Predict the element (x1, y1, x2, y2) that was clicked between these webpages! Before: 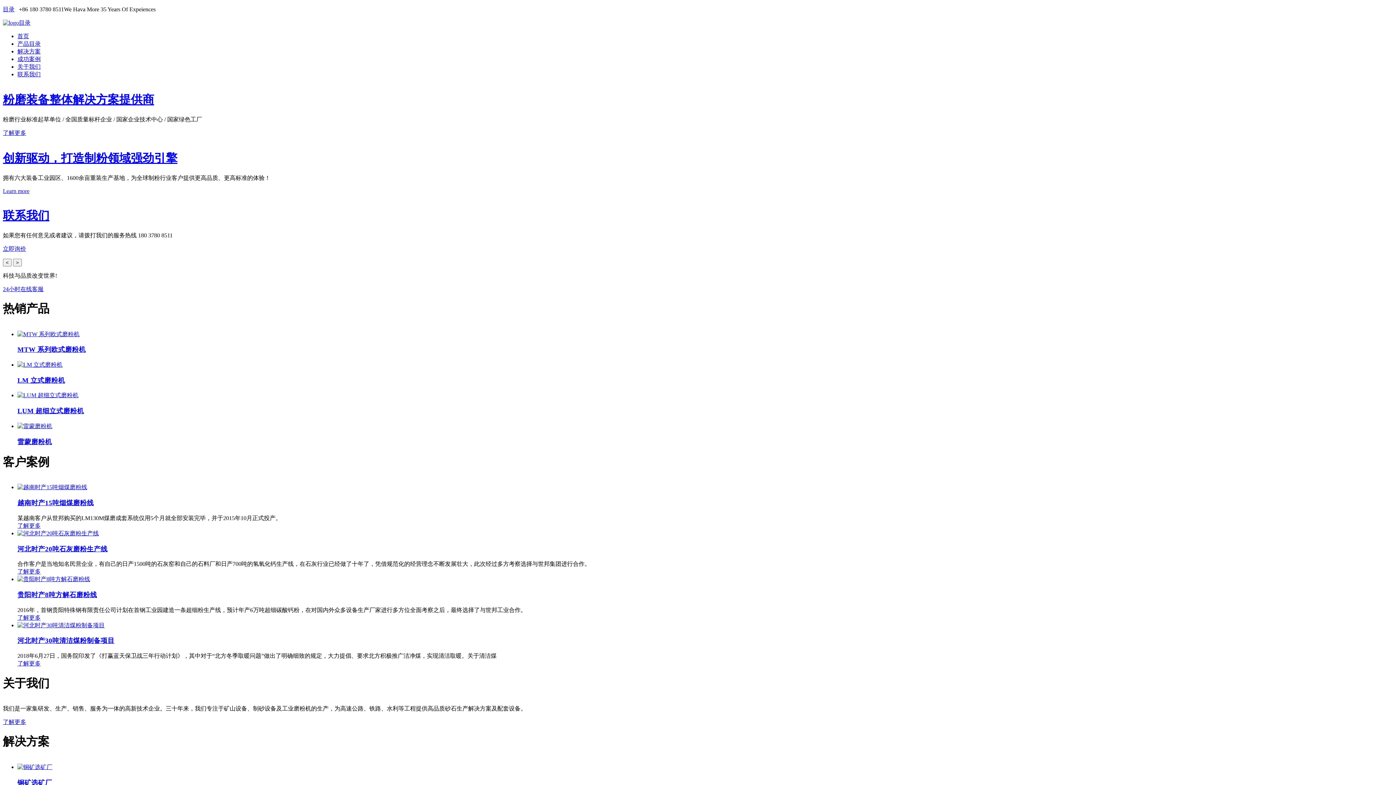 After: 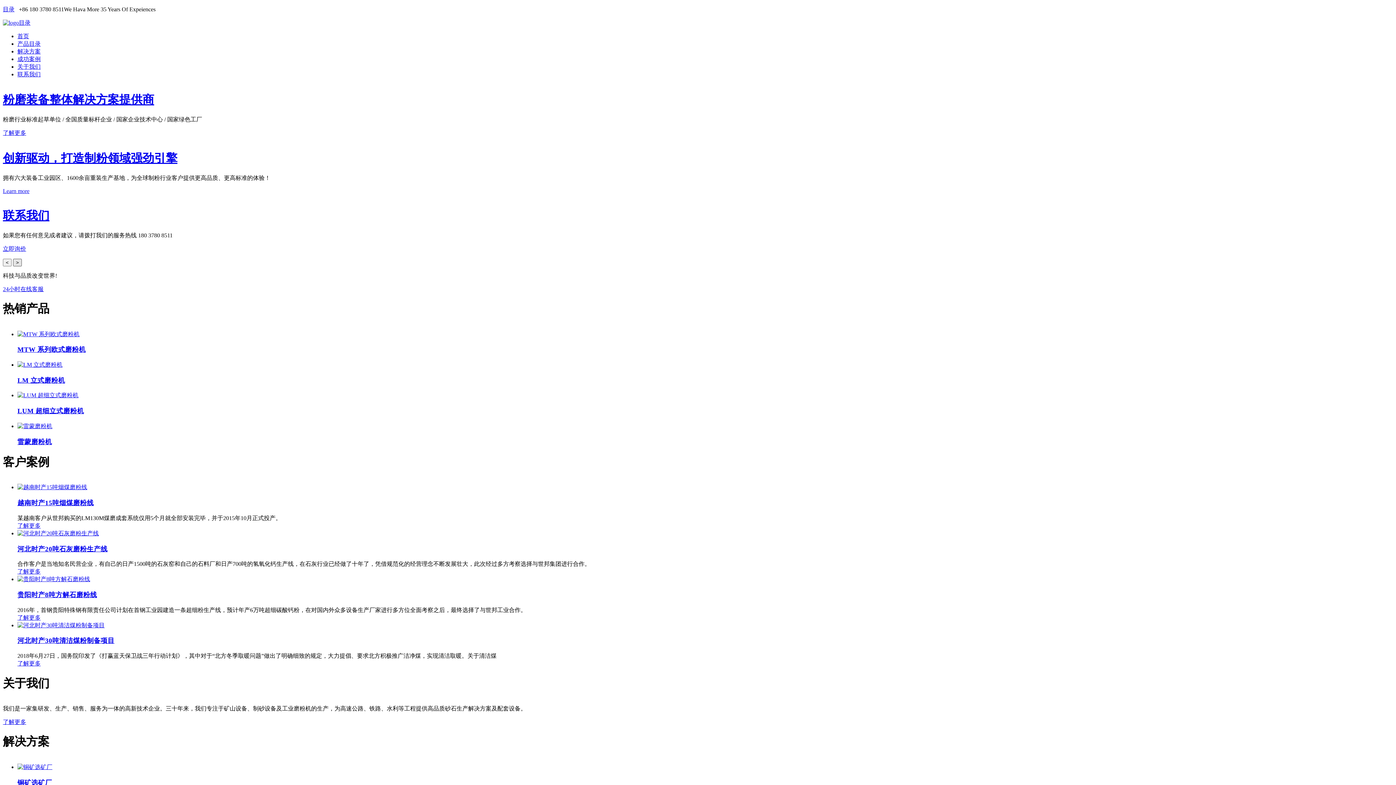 Action: label: > bbox: (13, 258, 21, 266)